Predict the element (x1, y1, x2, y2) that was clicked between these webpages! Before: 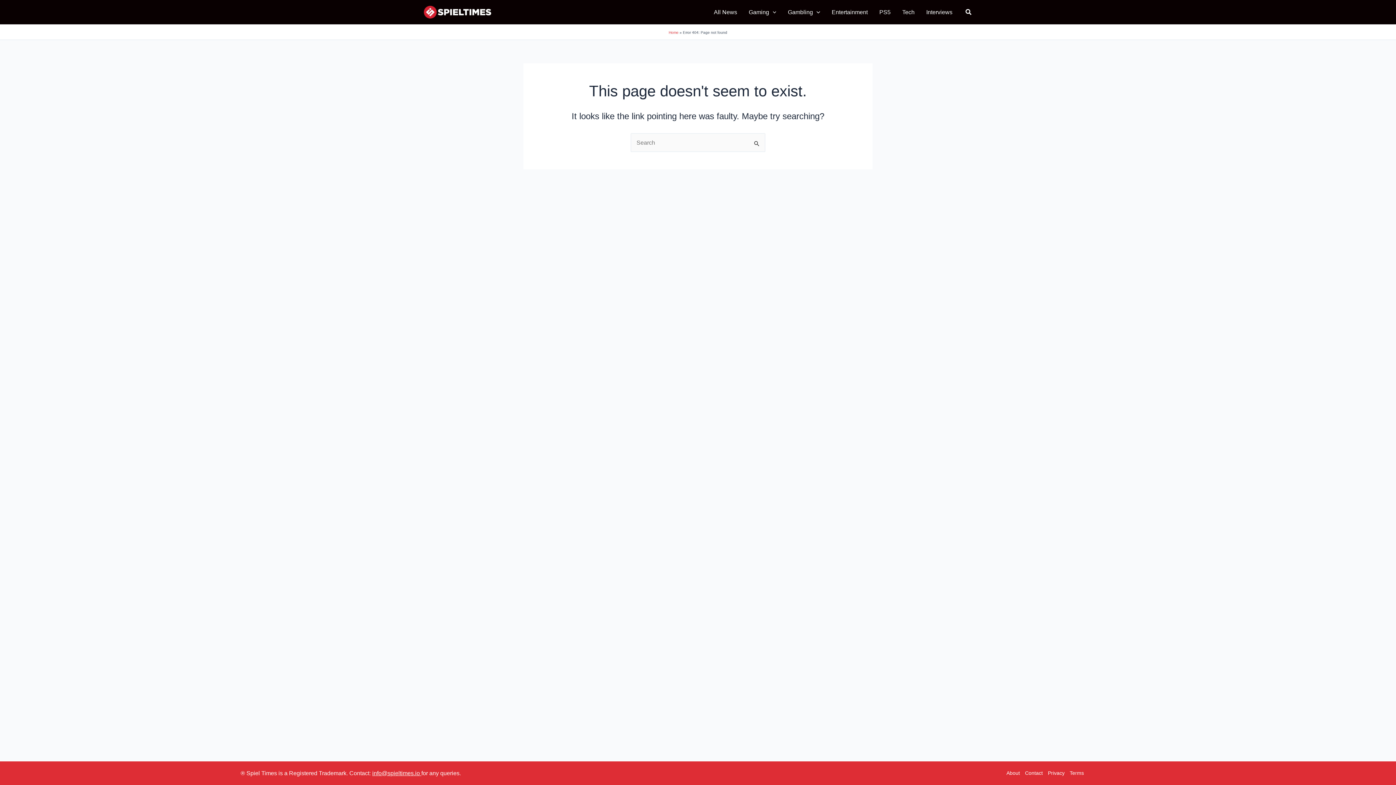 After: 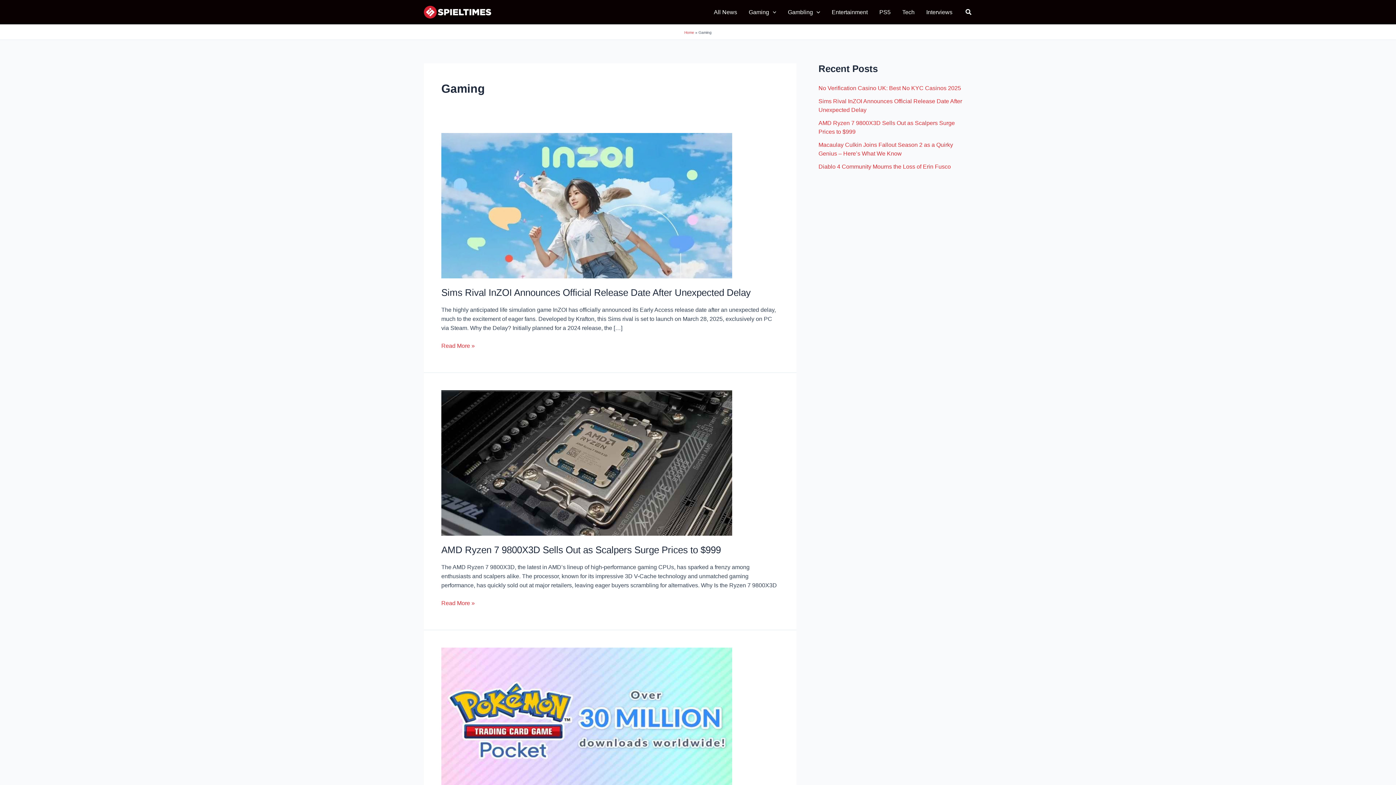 Action: label: Gaming bbox: (743, 6, 782, 17)